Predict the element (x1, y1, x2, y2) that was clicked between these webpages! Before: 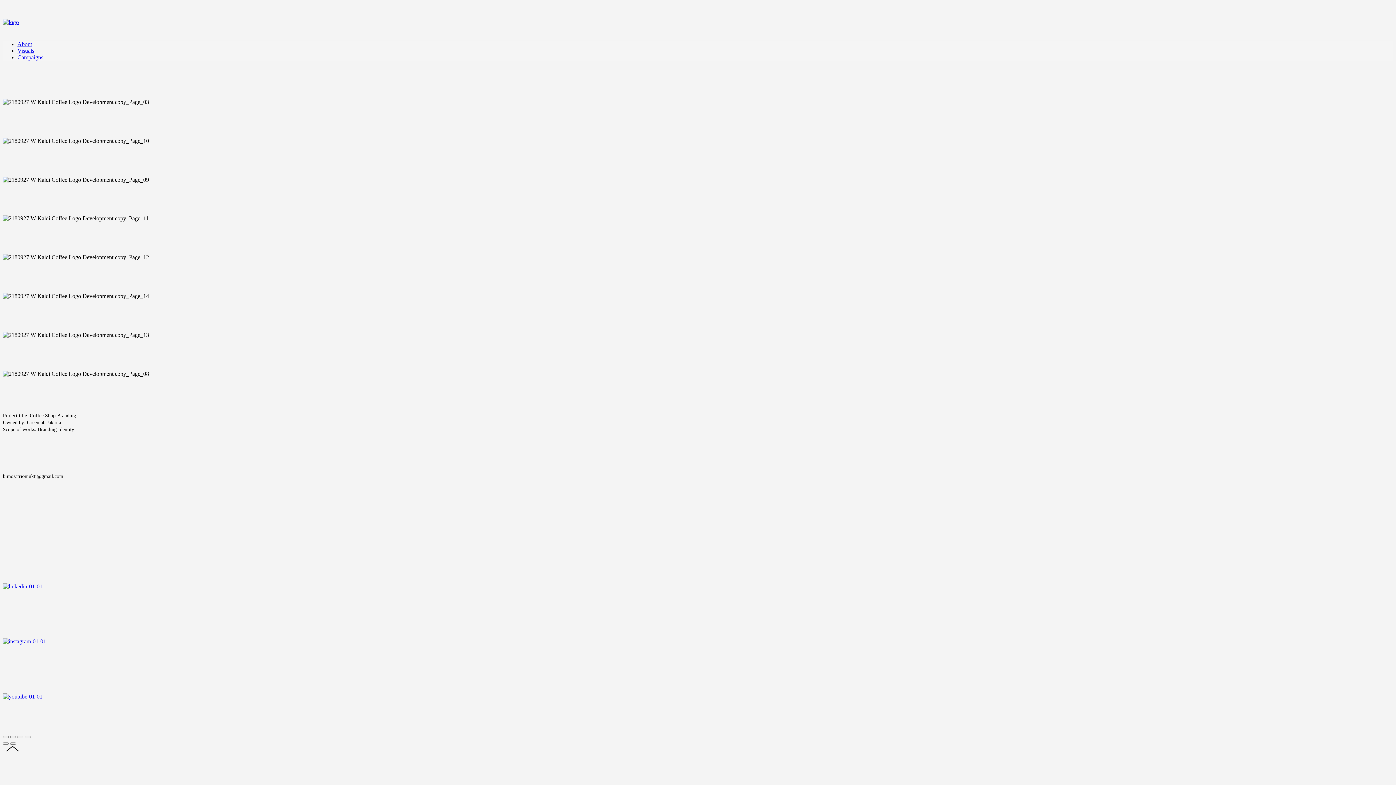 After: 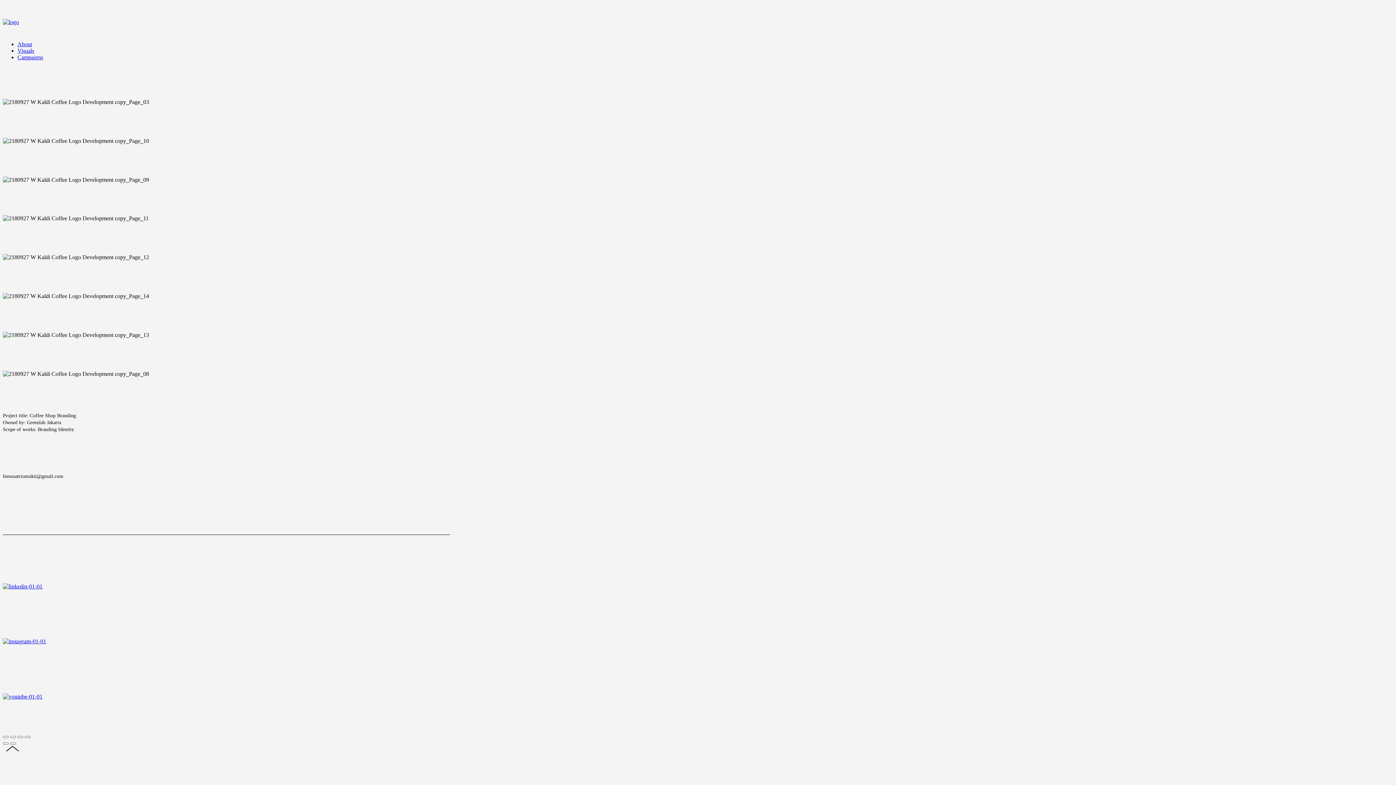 Action: bbox: (2, 638, 46, 644)